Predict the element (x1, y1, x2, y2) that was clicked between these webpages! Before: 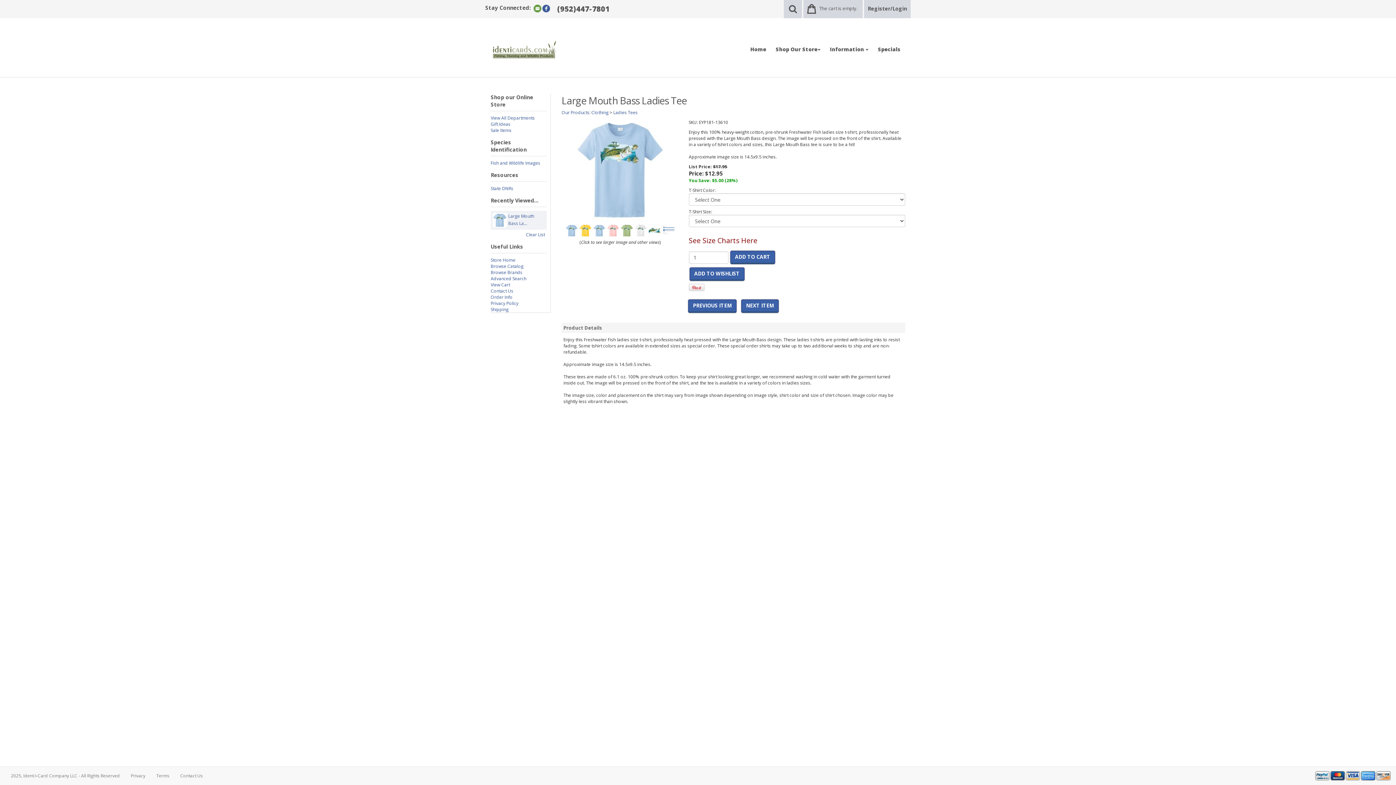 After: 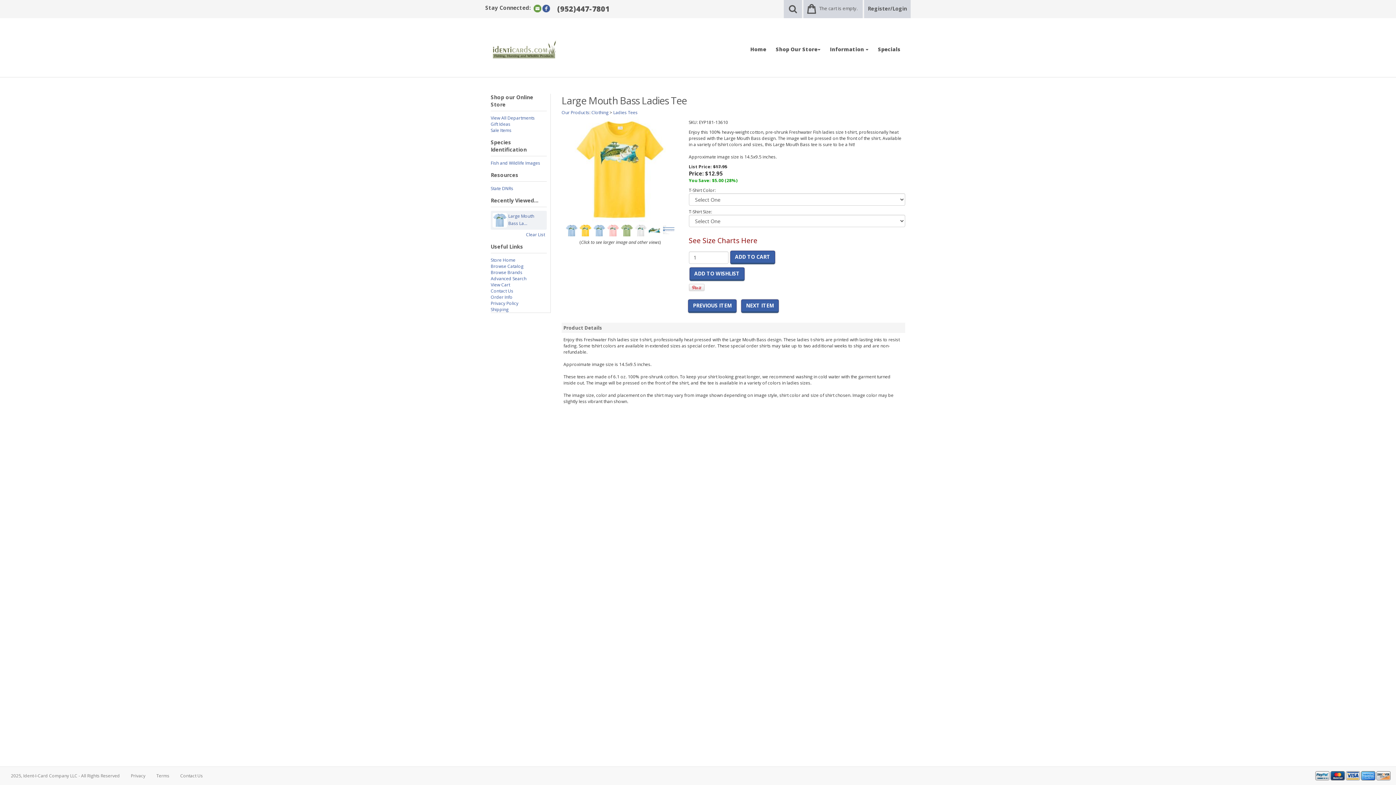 Action: bbox: (579, 228, 592, 234)